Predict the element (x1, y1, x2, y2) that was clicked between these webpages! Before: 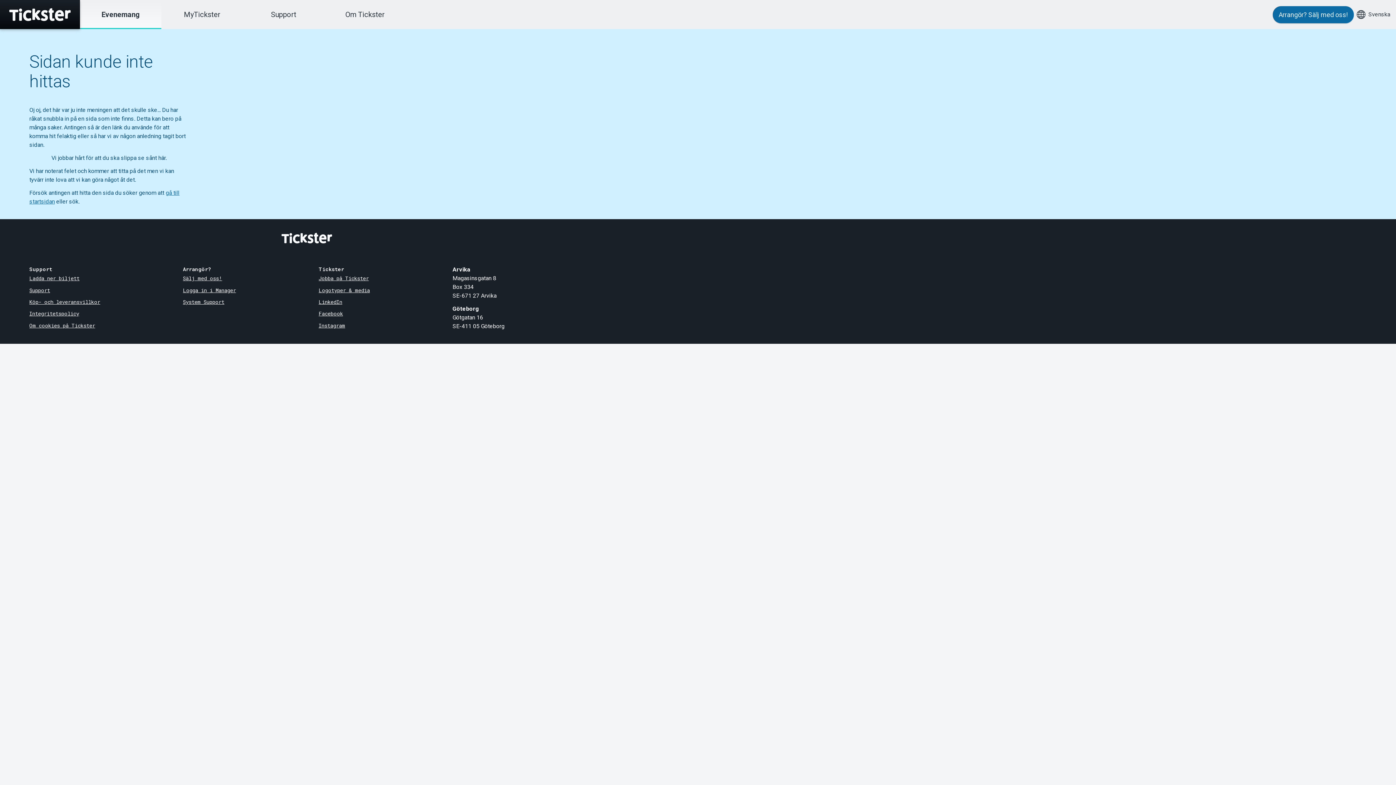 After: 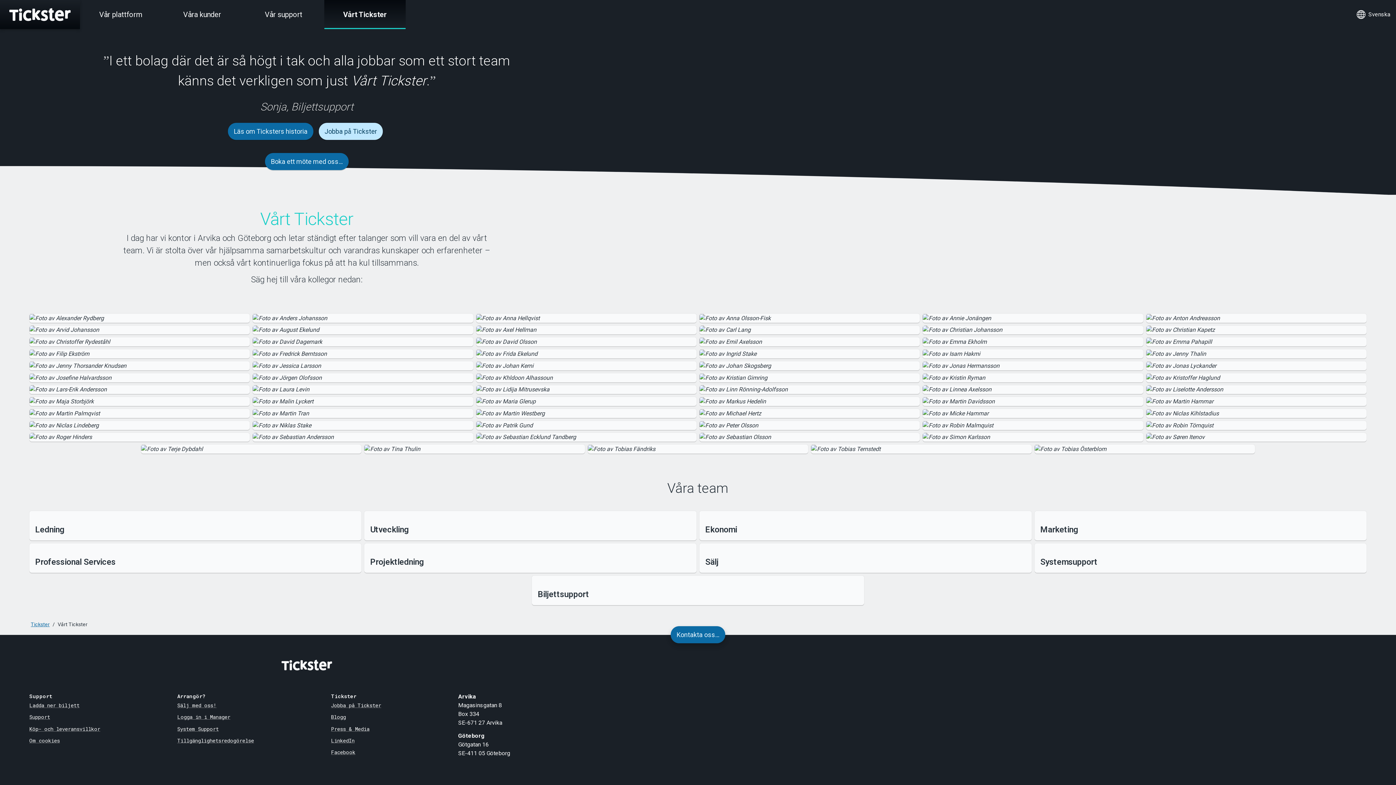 Action: bbox: (324, 0, 405, 29) label: Om Tickster